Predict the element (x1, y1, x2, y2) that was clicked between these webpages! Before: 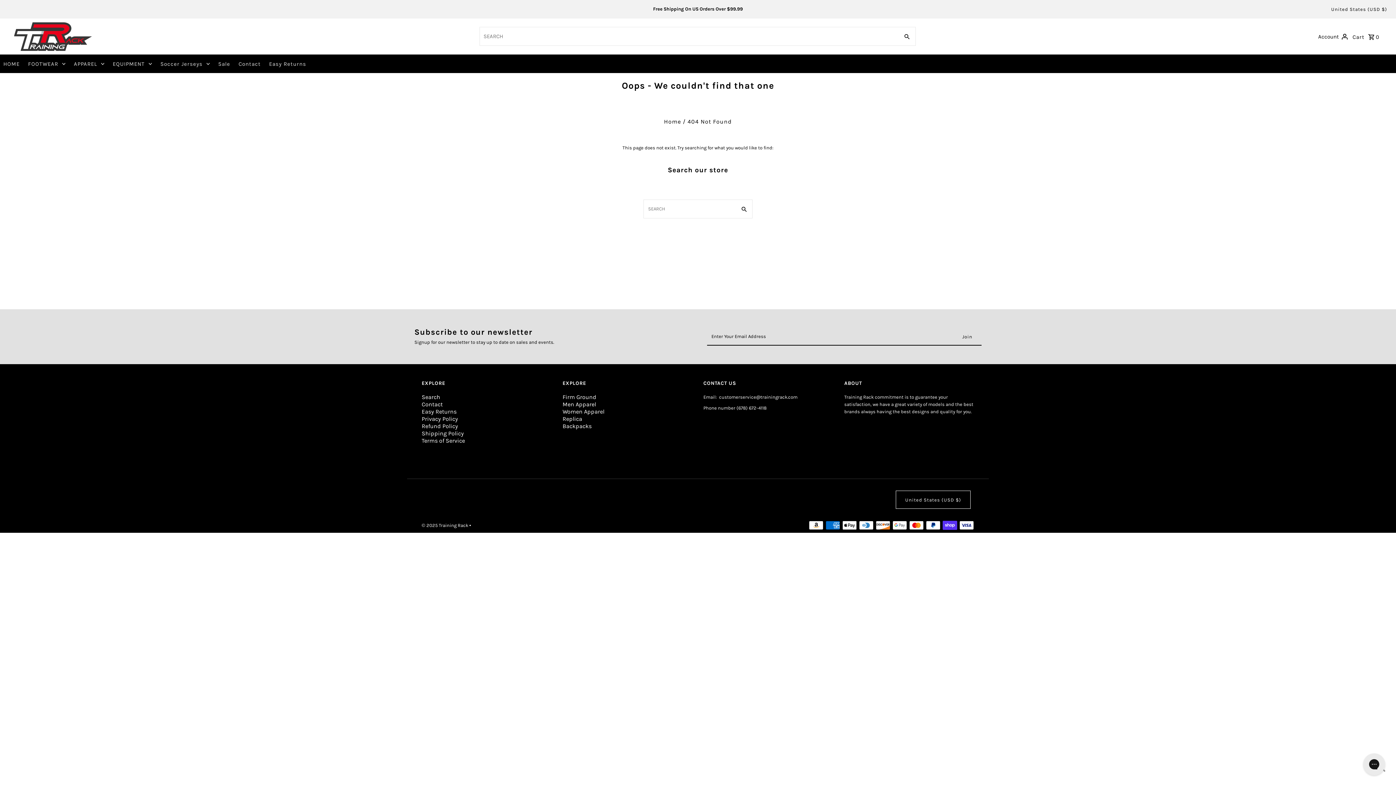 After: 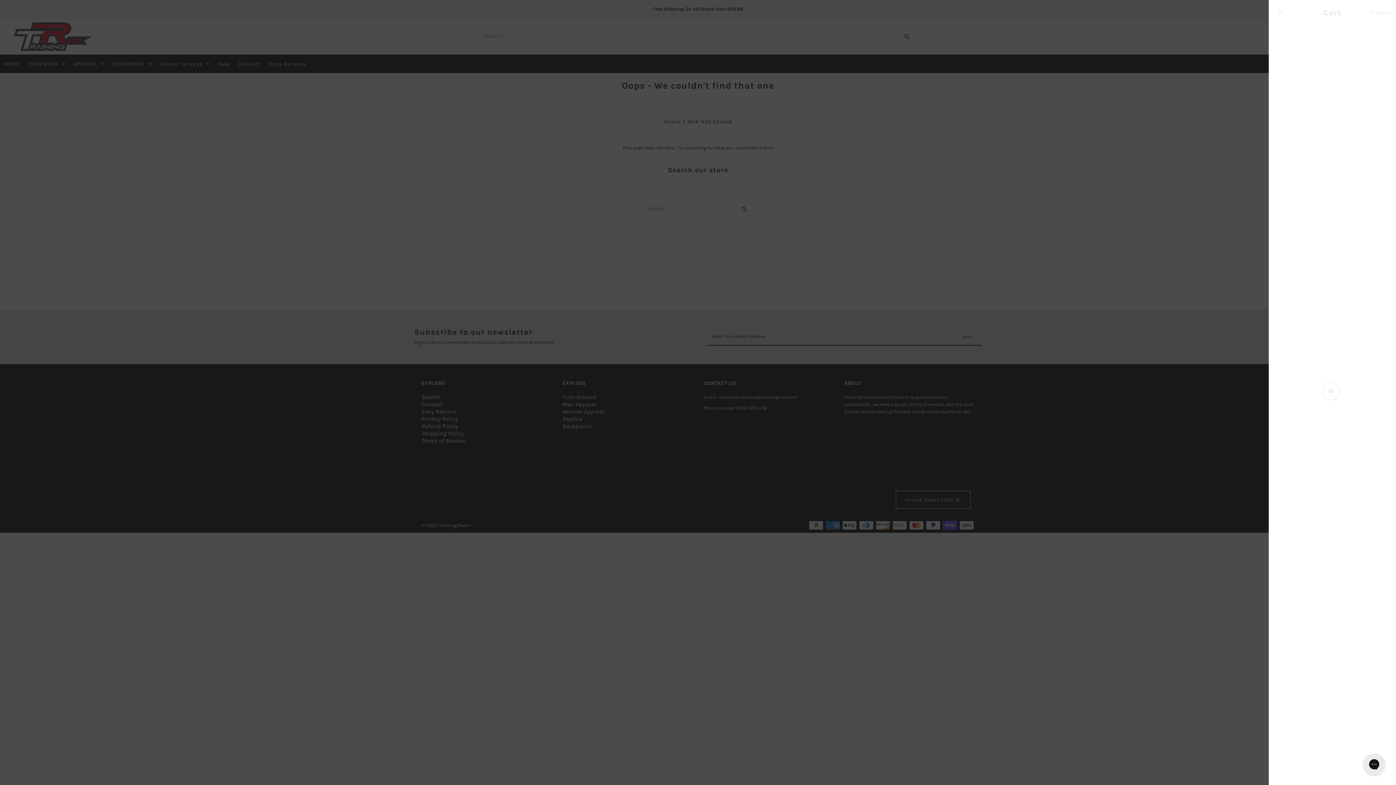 Action: label: Open cart bbox: (1352, 25, 1379, 47)